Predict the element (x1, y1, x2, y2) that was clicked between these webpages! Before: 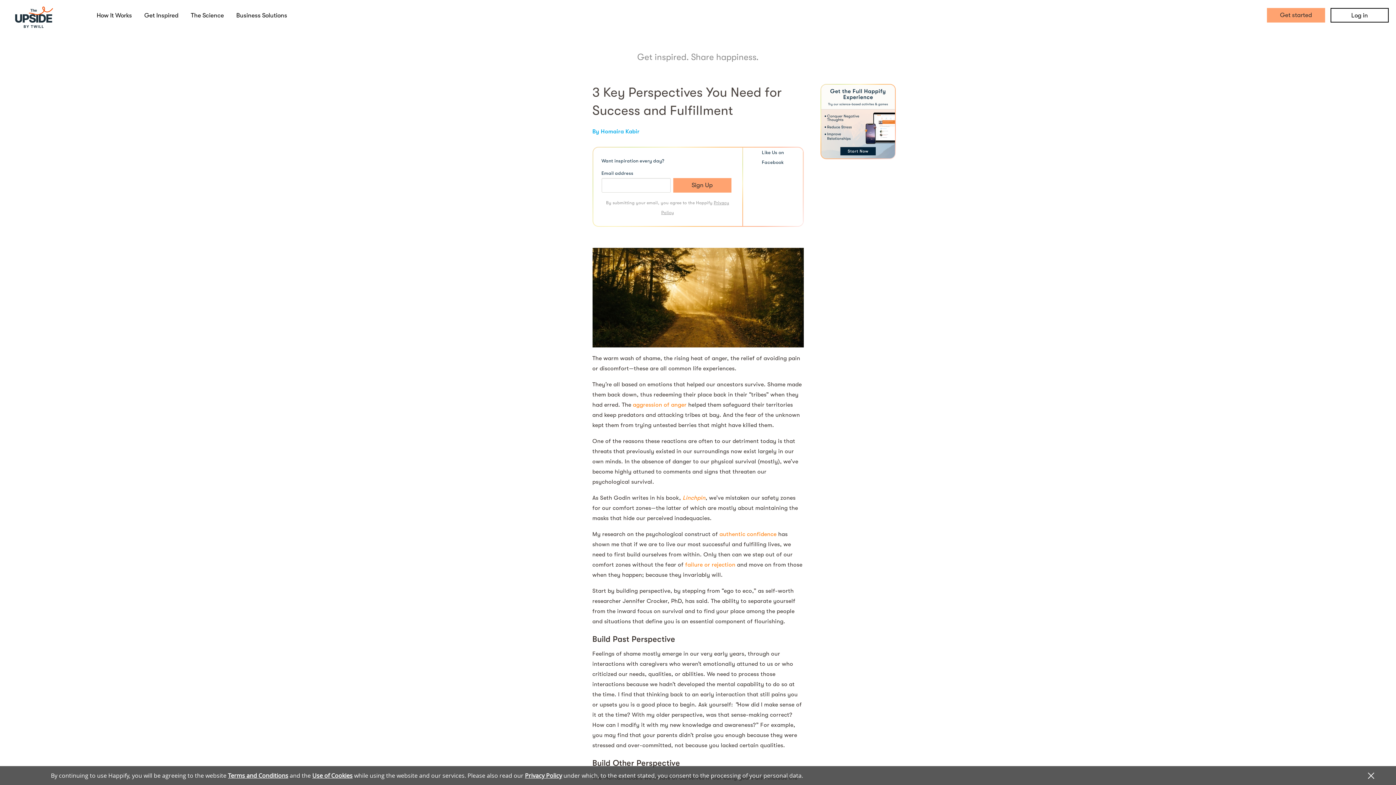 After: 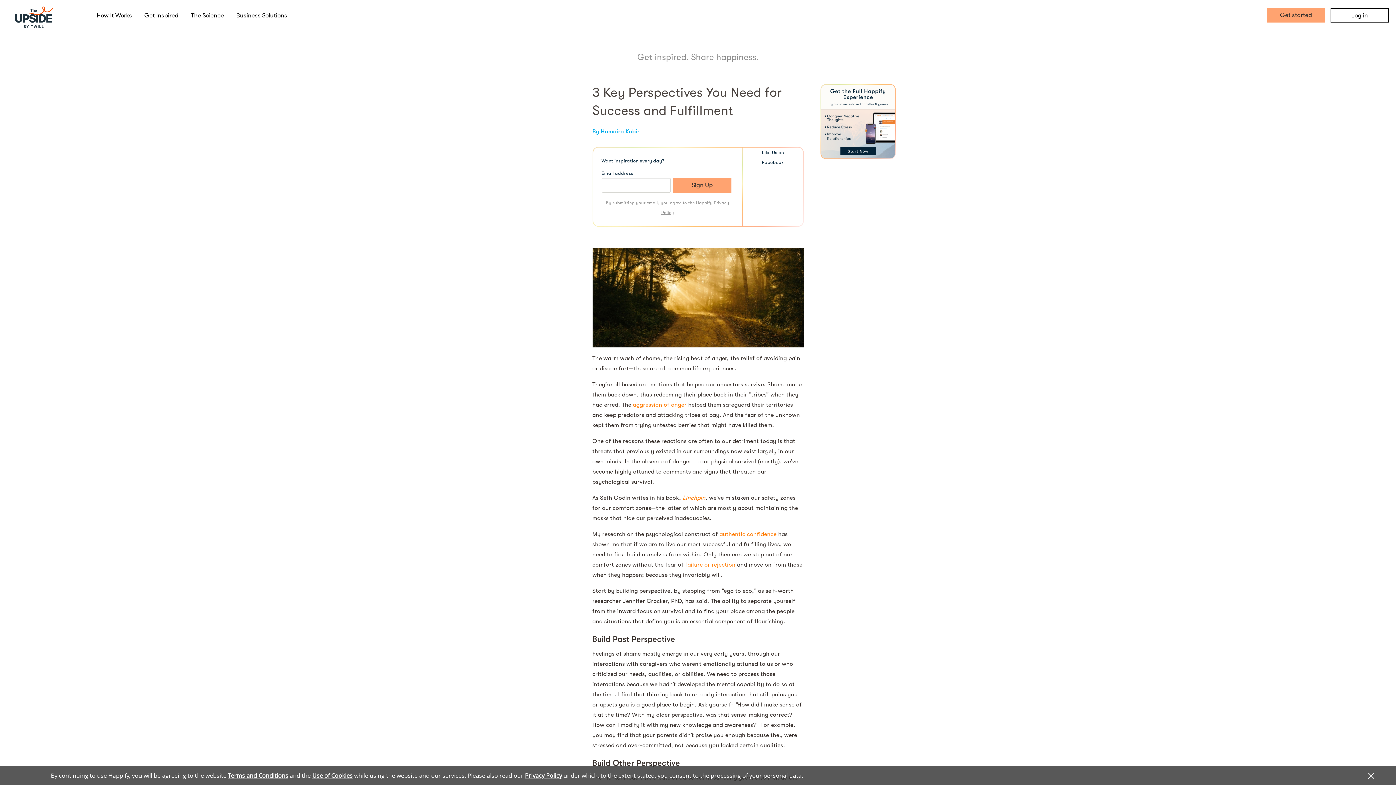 Action: label: Terms and Conditions bbox: (228, 772, 288, 780)